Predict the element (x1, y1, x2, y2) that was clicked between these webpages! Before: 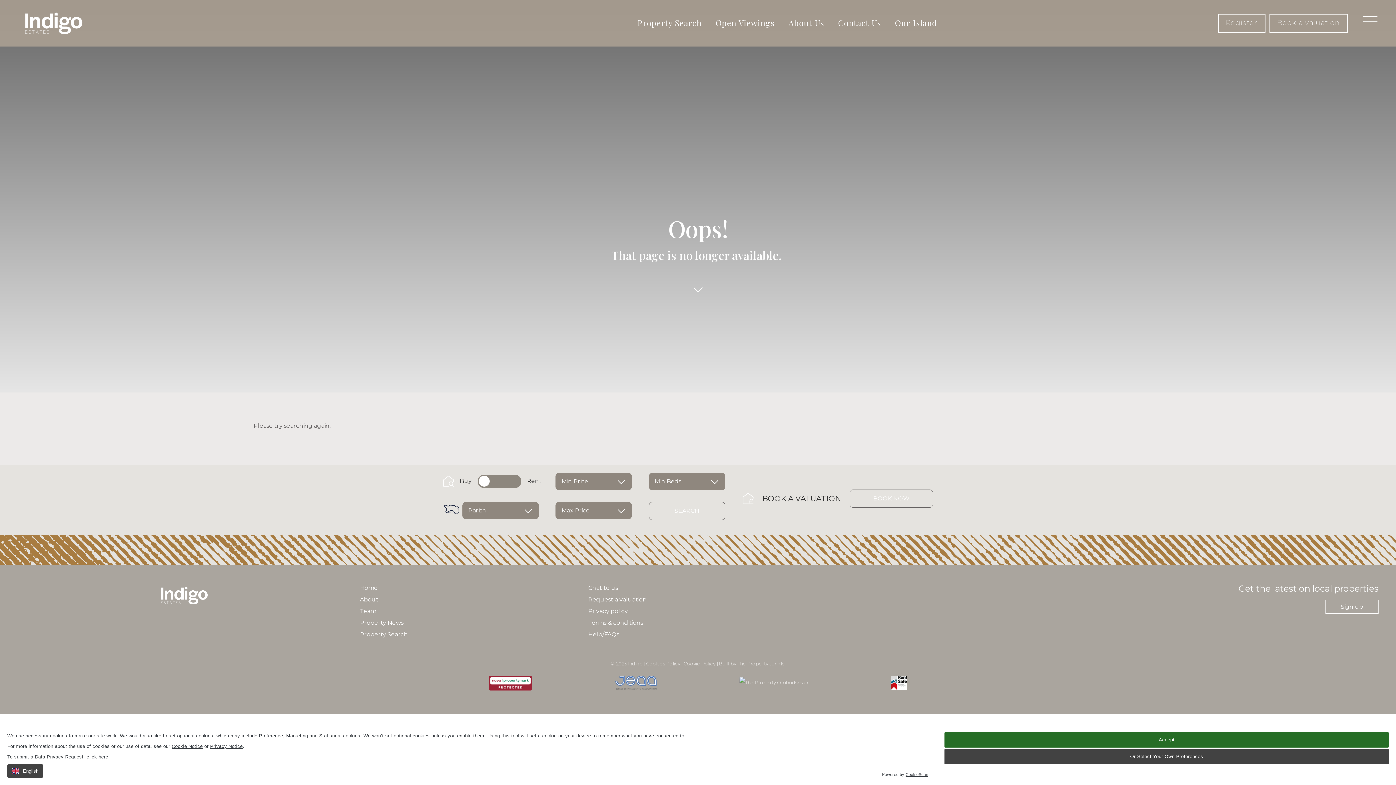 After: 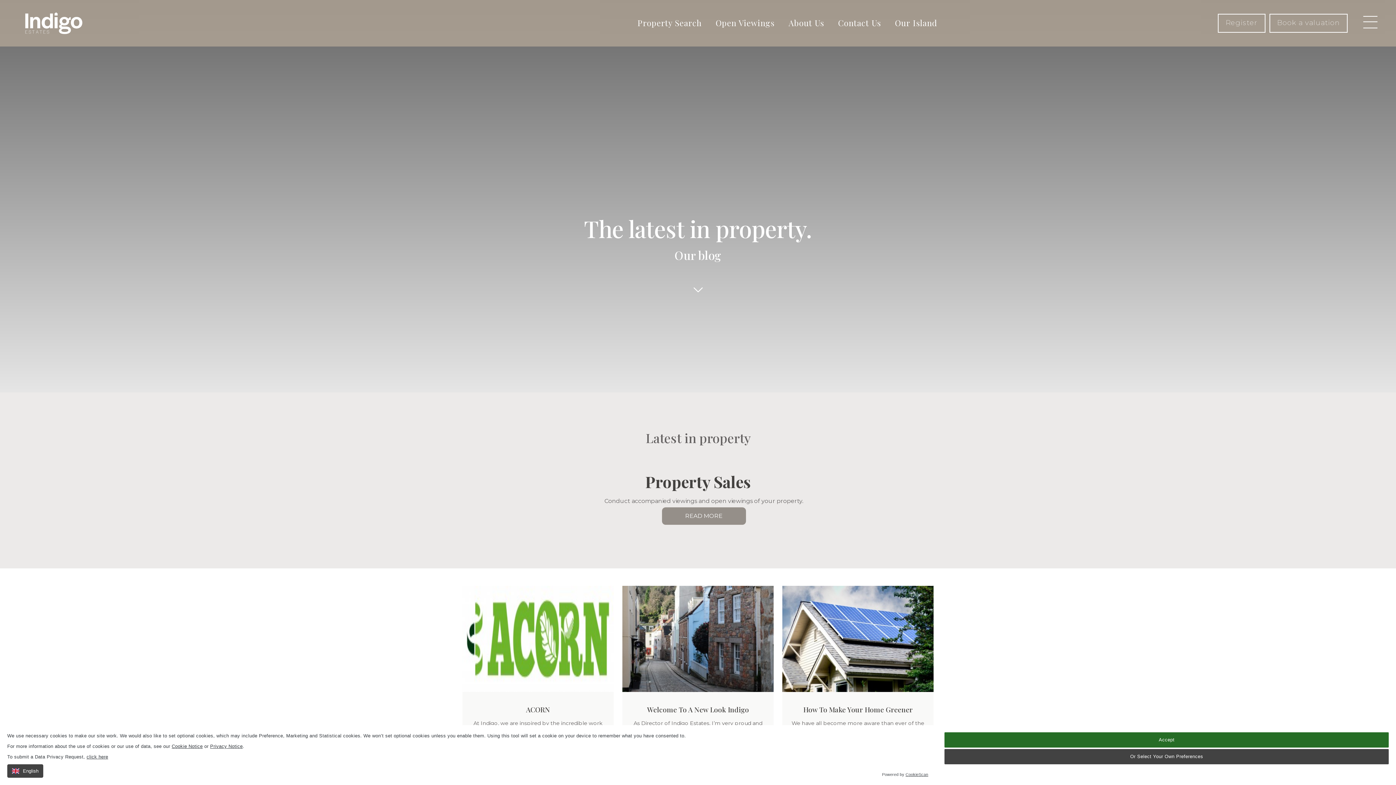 Action: label: Property News bbox: (360, 619, 403, 626)